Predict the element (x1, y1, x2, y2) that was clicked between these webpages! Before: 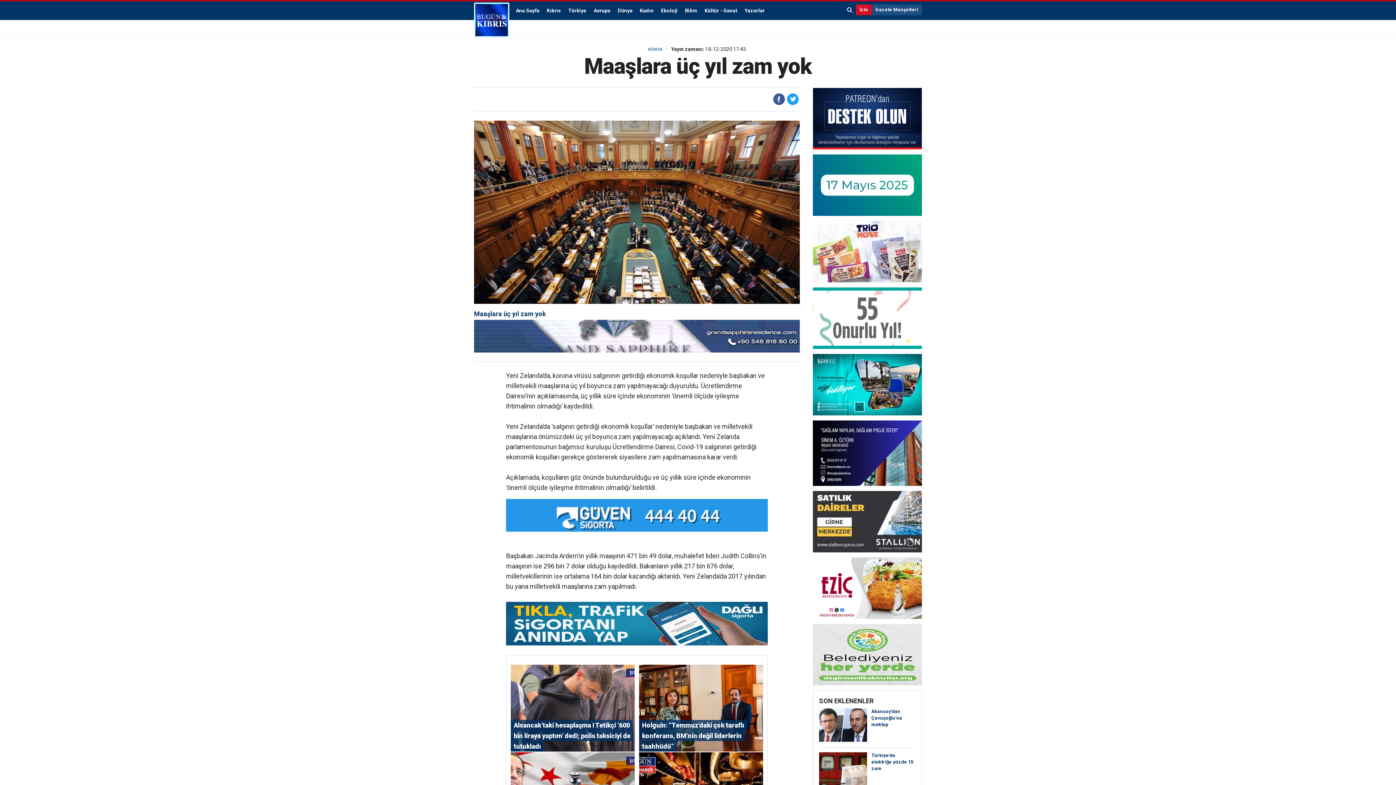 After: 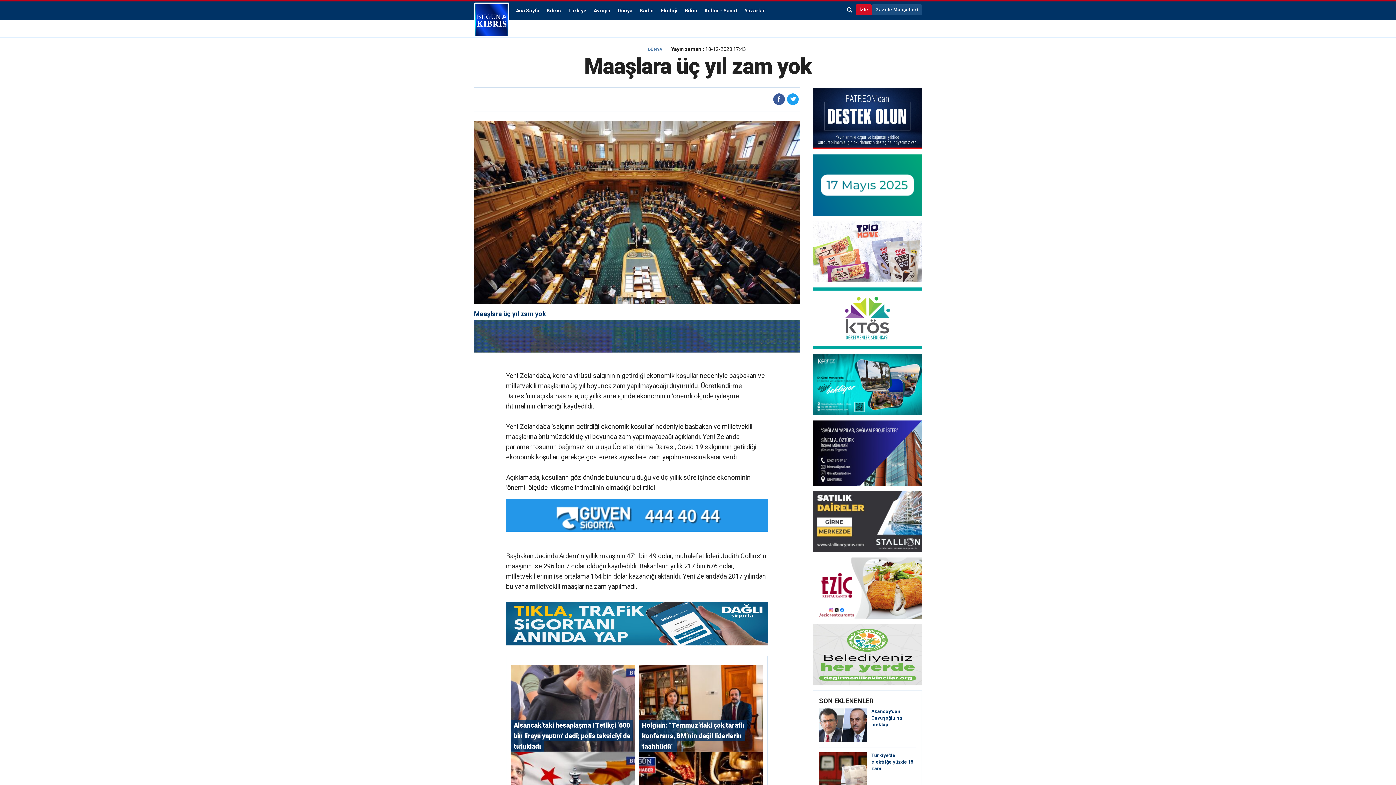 Action: label: Gazete Manşetleri bbox: (872, 4, 922, 15)